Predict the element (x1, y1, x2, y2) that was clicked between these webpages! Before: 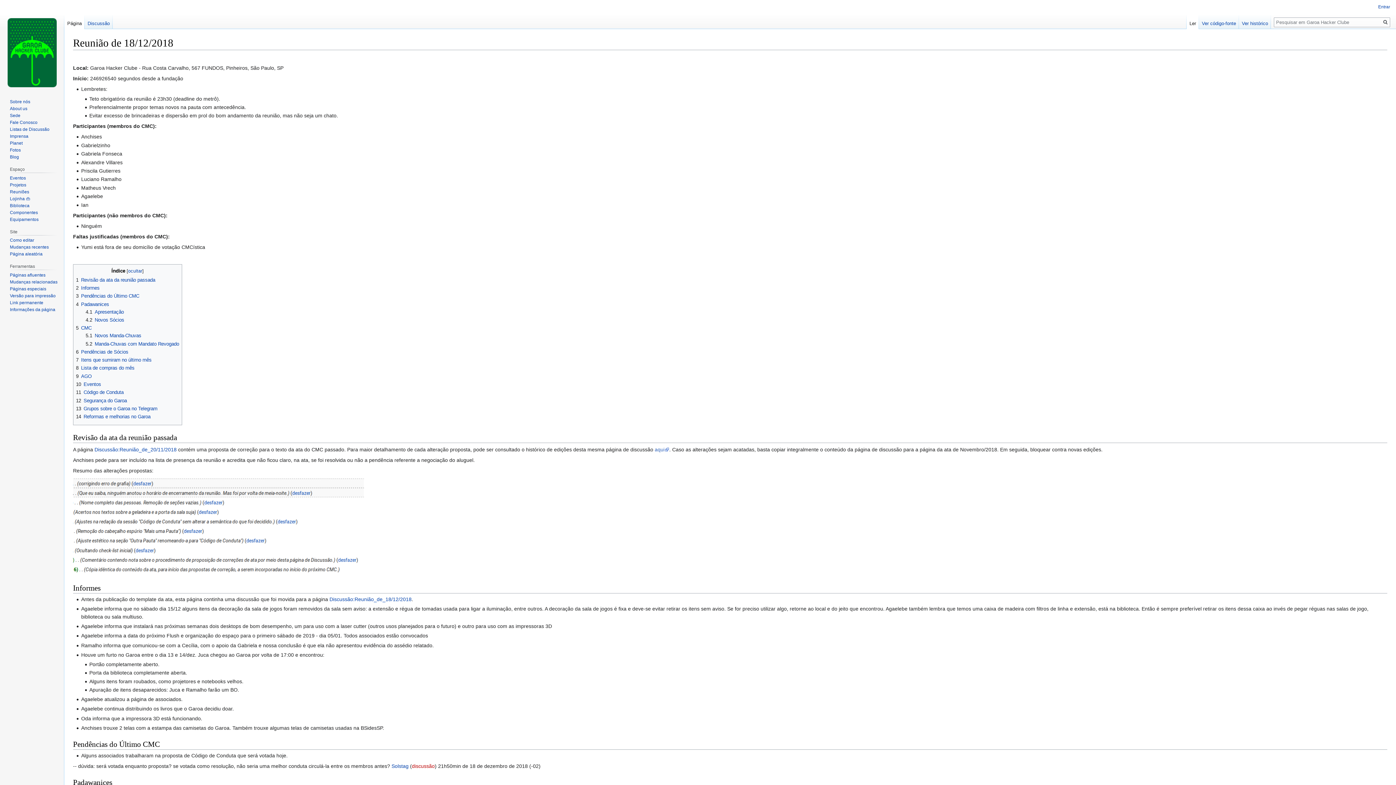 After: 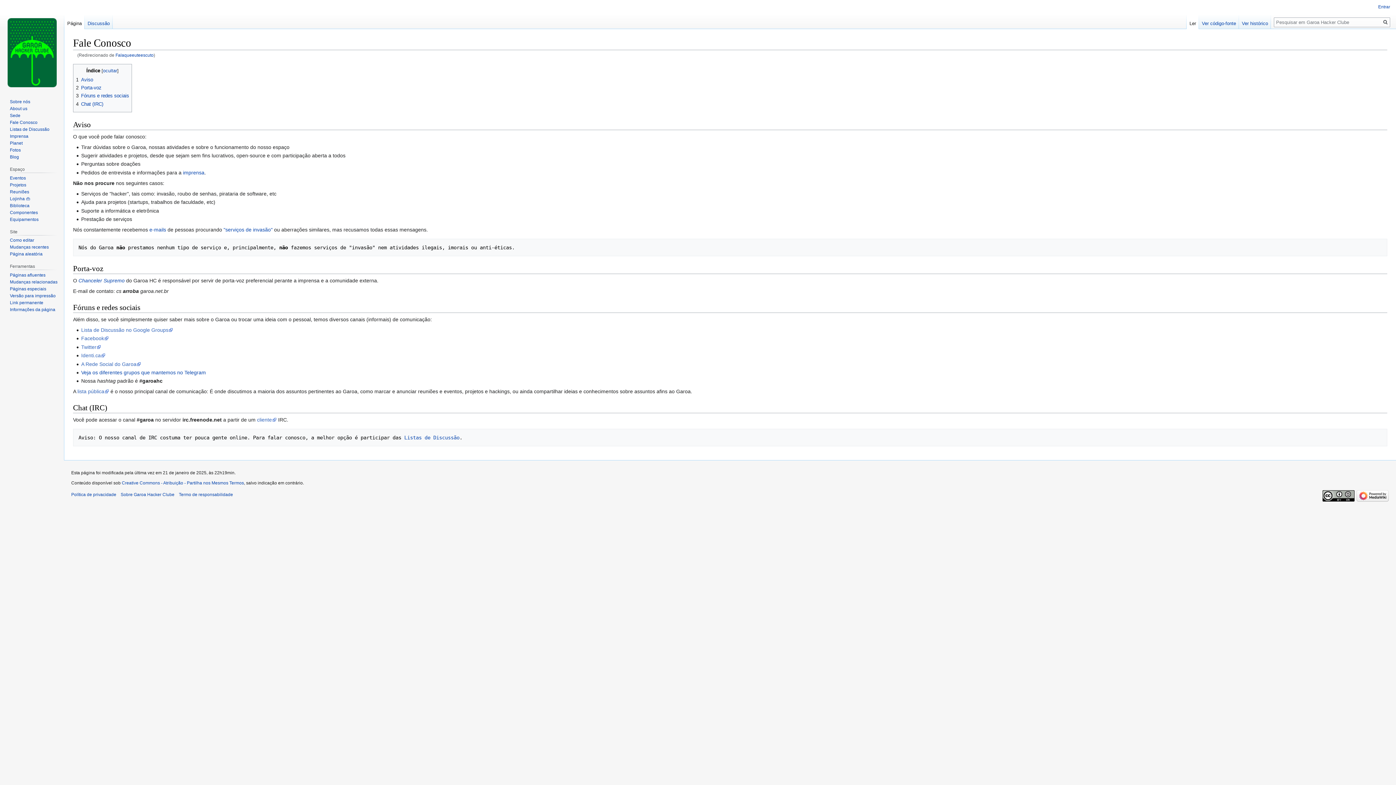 Action: label: Fale Conosco bbox: (9, 119, 37, 125)